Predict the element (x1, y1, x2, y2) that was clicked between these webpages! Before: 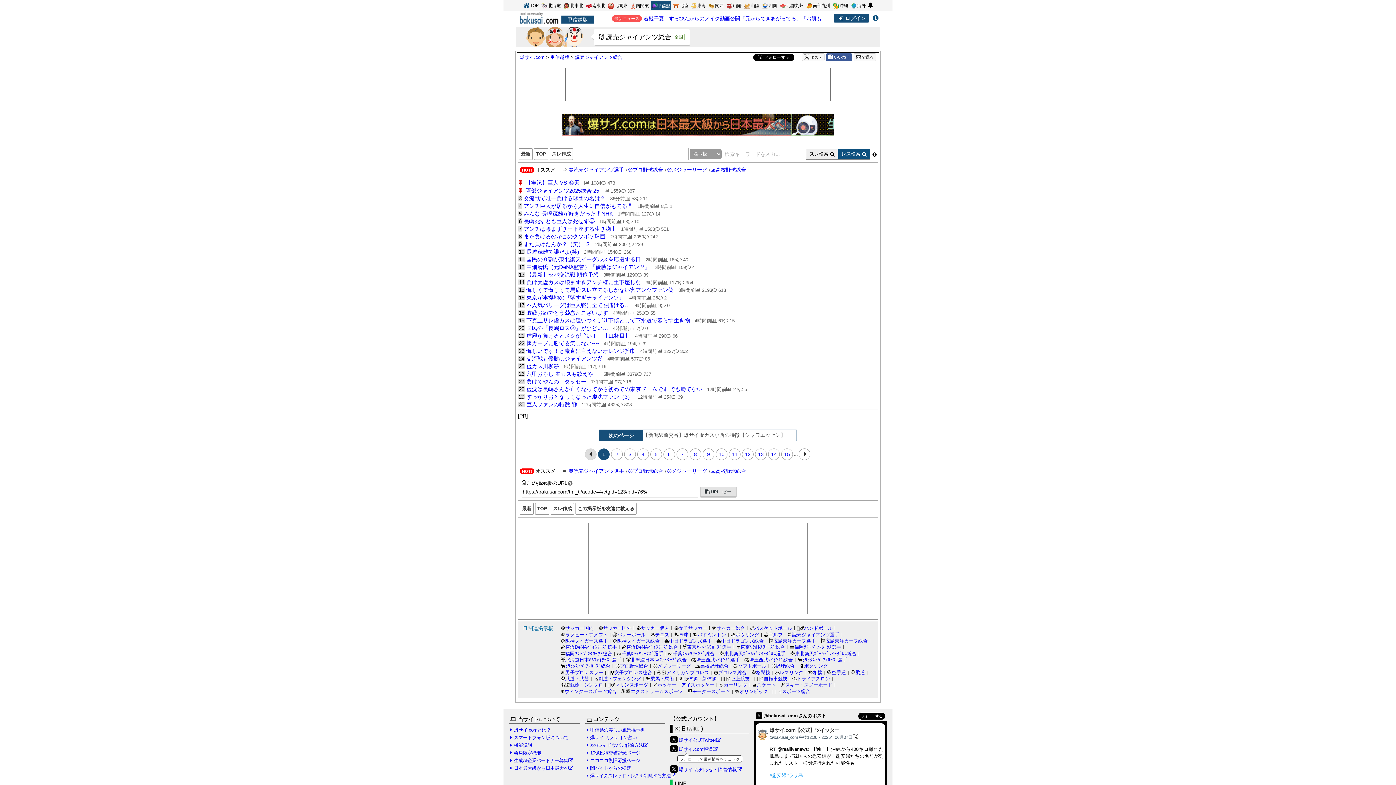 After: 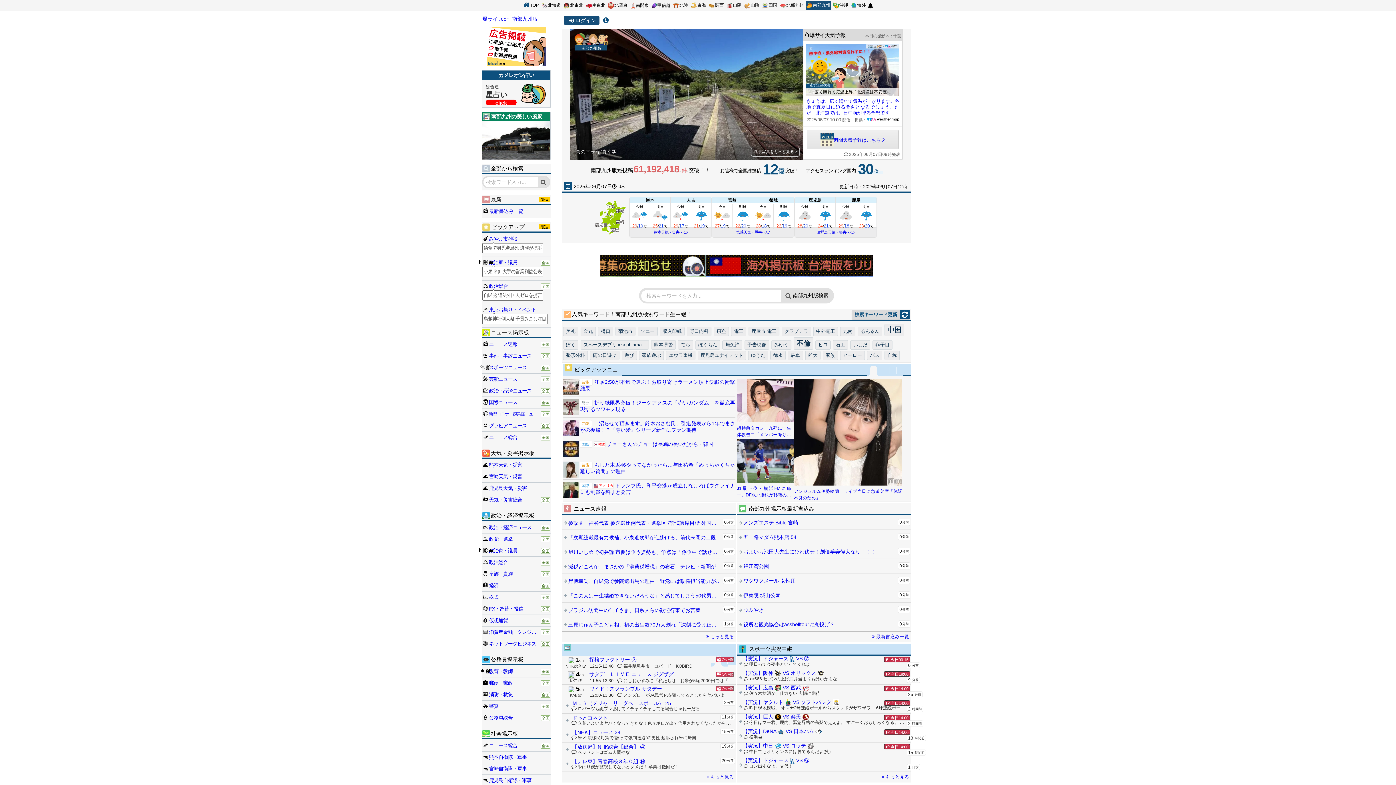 Action: bbox: (805, 1, 831, 10) label: 南部九州